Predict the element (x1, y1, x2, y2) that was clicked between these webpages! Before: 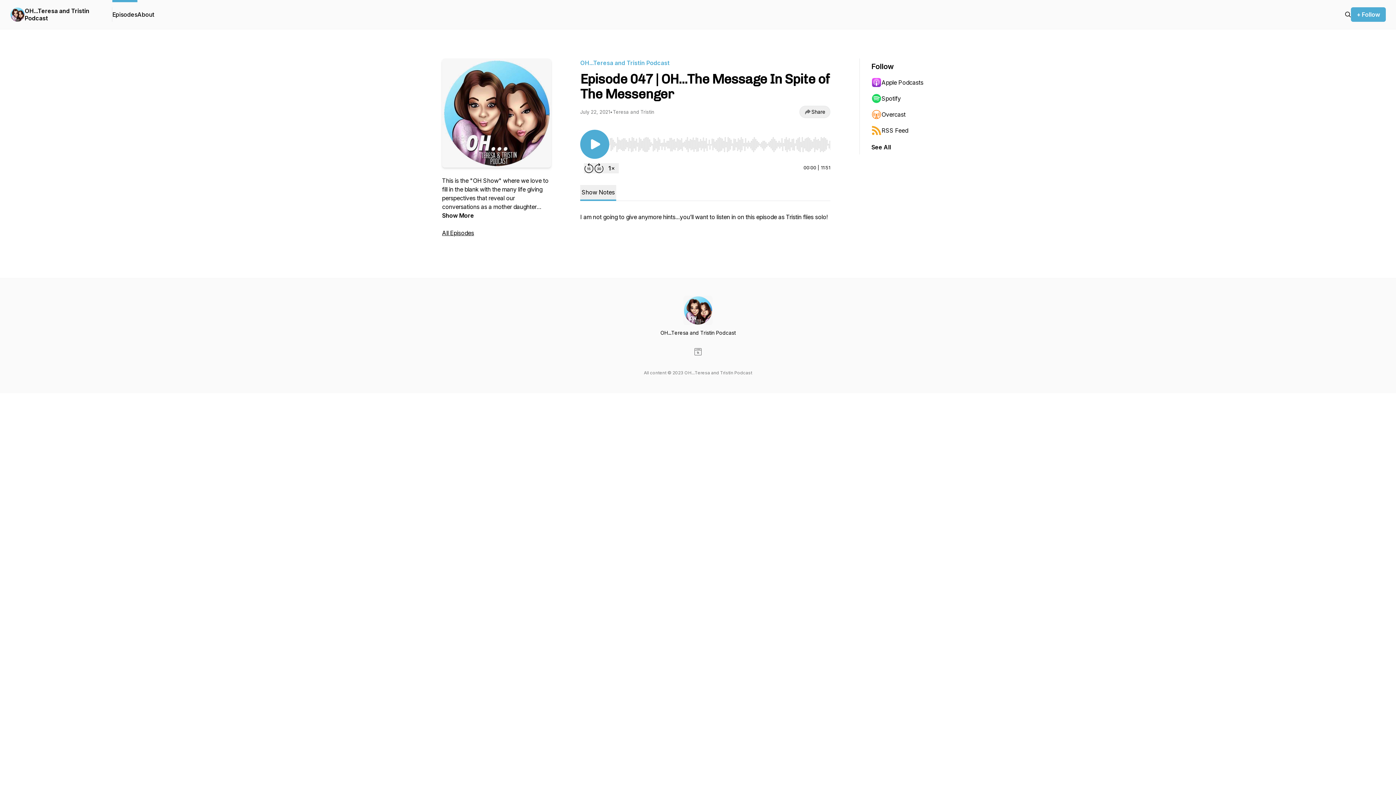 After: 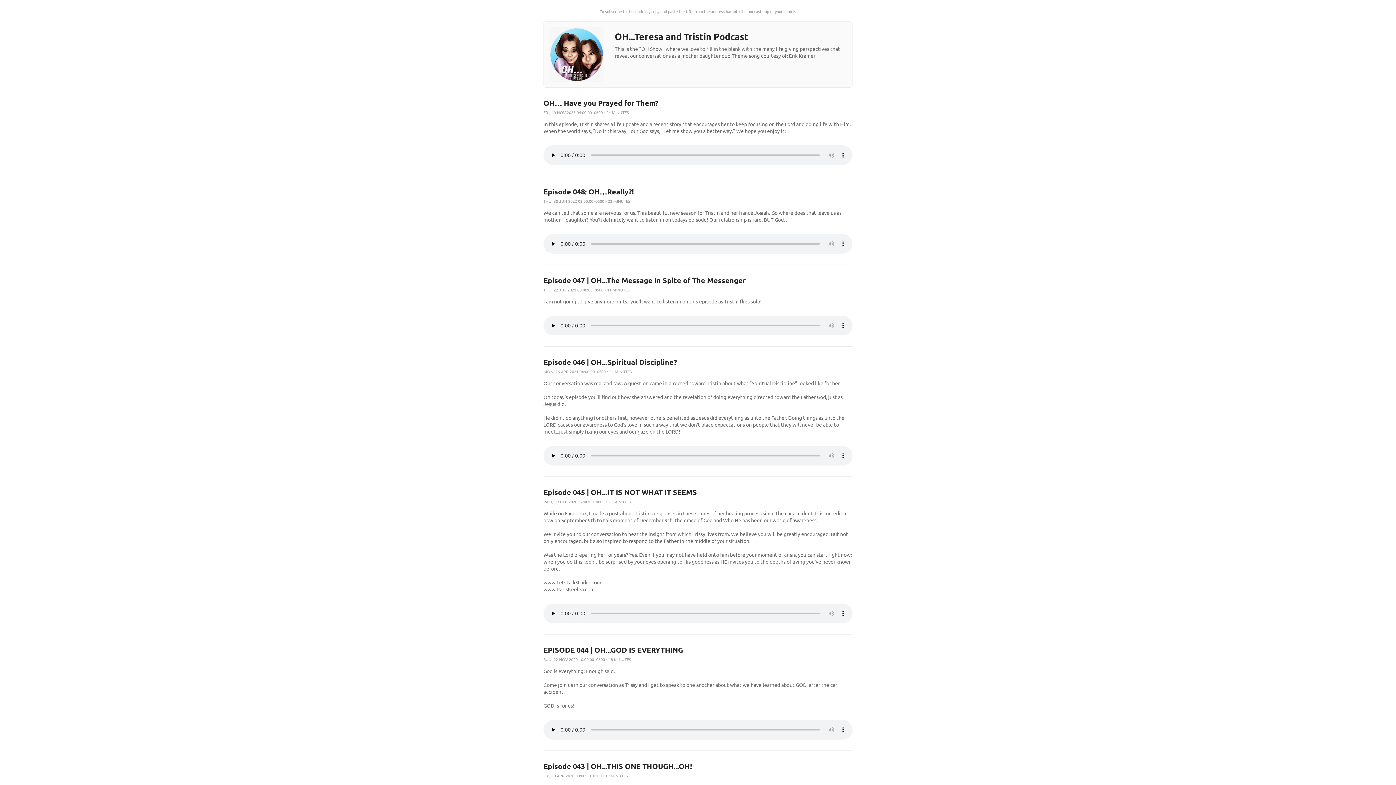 Action: bbox: (871, 122, 942, 138) label: RSS Feed